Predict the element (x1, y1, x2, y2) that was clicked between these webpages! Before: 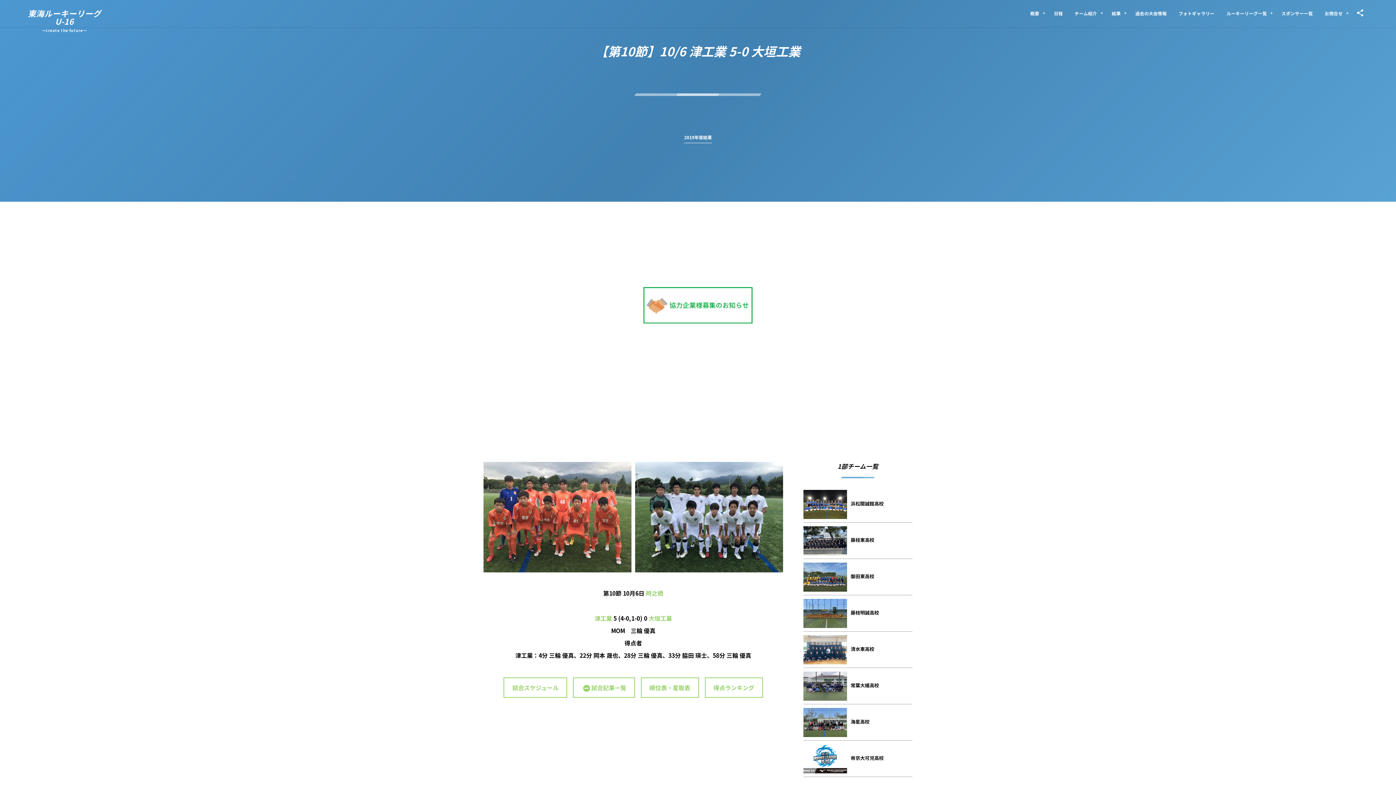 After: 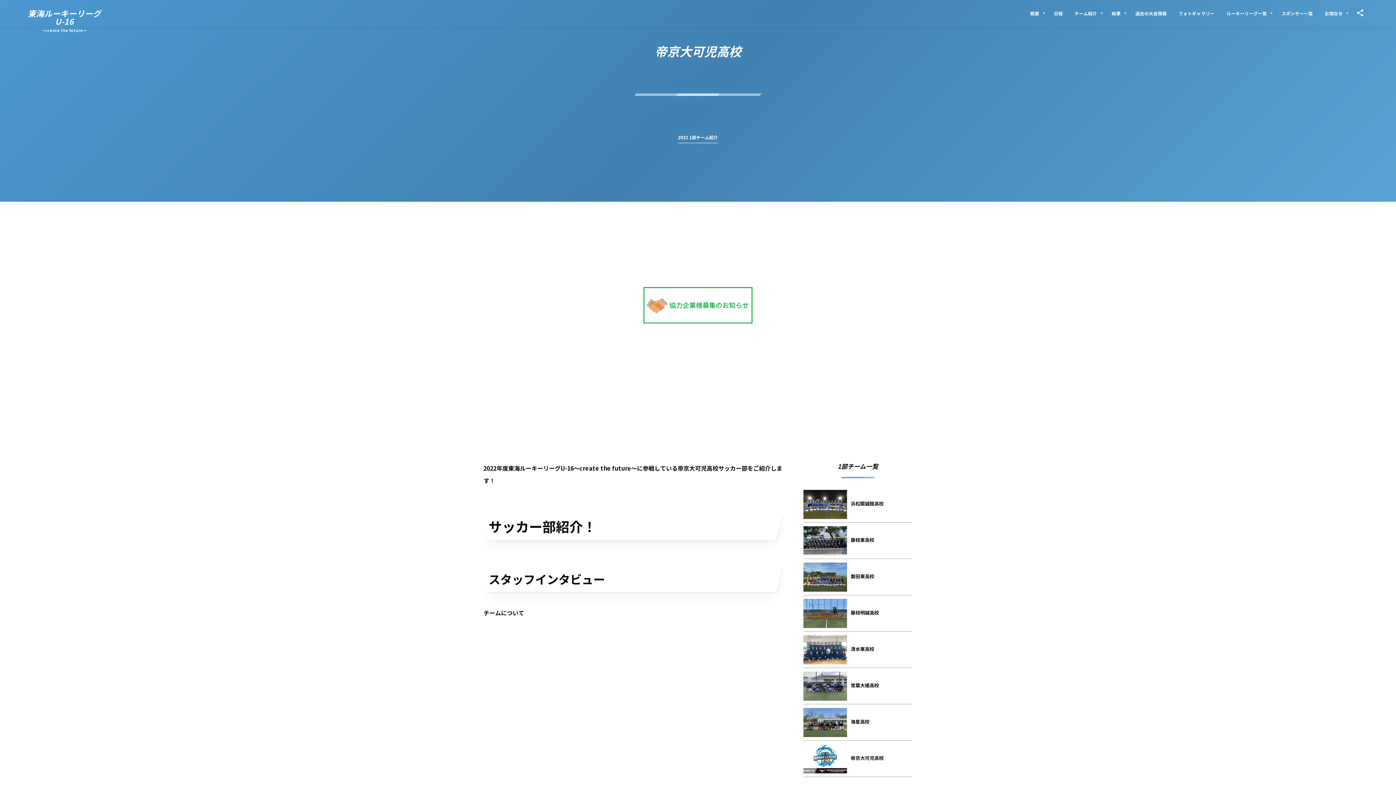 Action: label: 帝京大可児高校 bbox: (850, 752, 912, 766)